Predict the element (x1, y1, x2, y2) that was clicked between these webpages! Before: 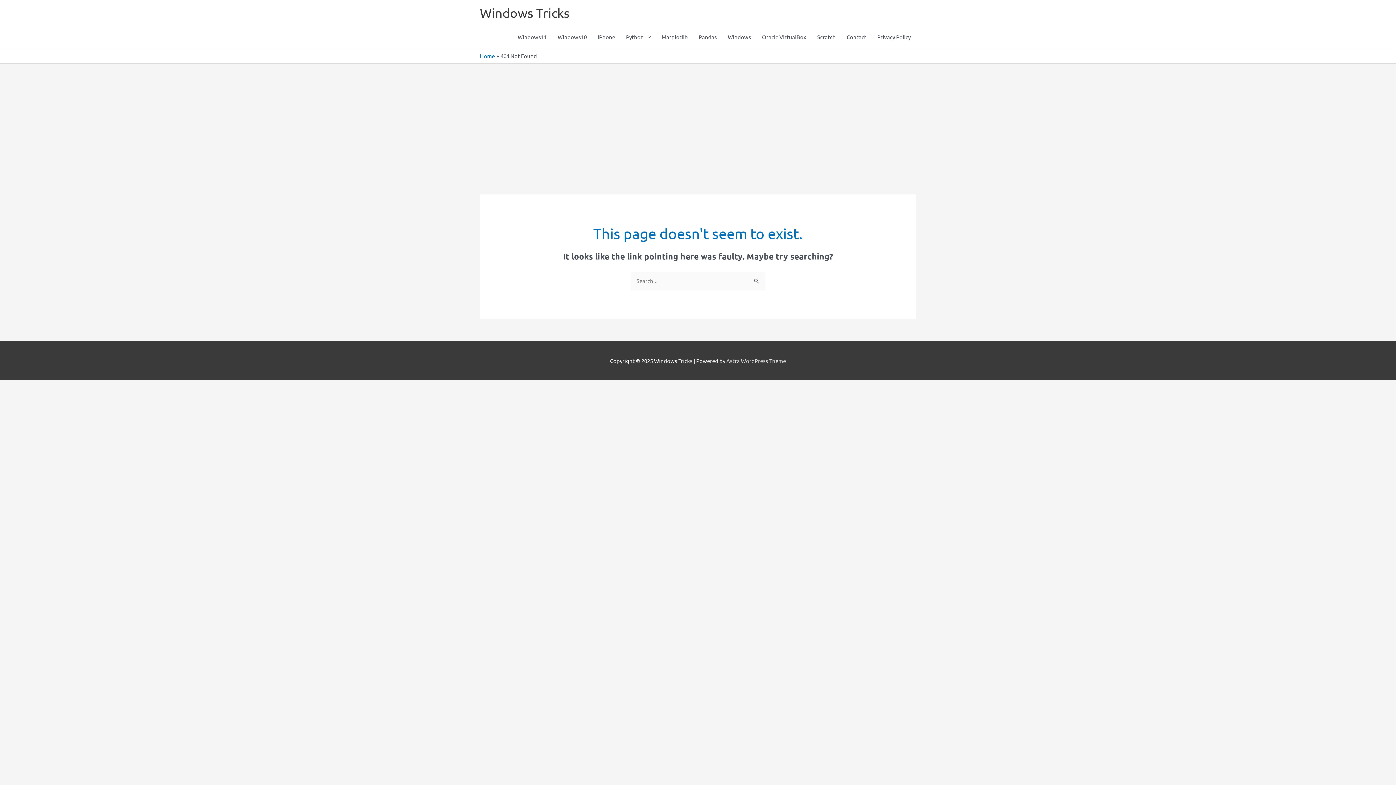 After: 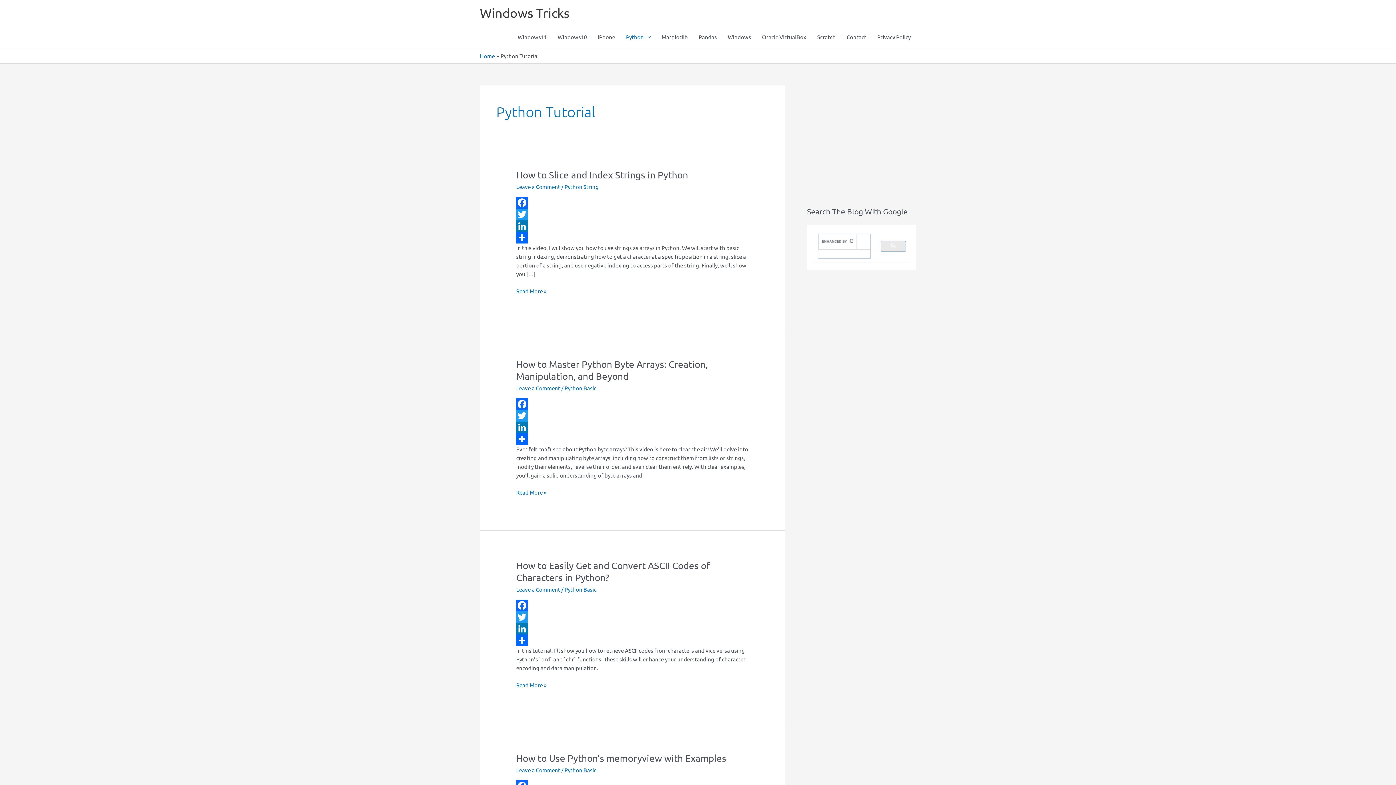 Action: bbox: (620, 26, 656, 48) label: Python